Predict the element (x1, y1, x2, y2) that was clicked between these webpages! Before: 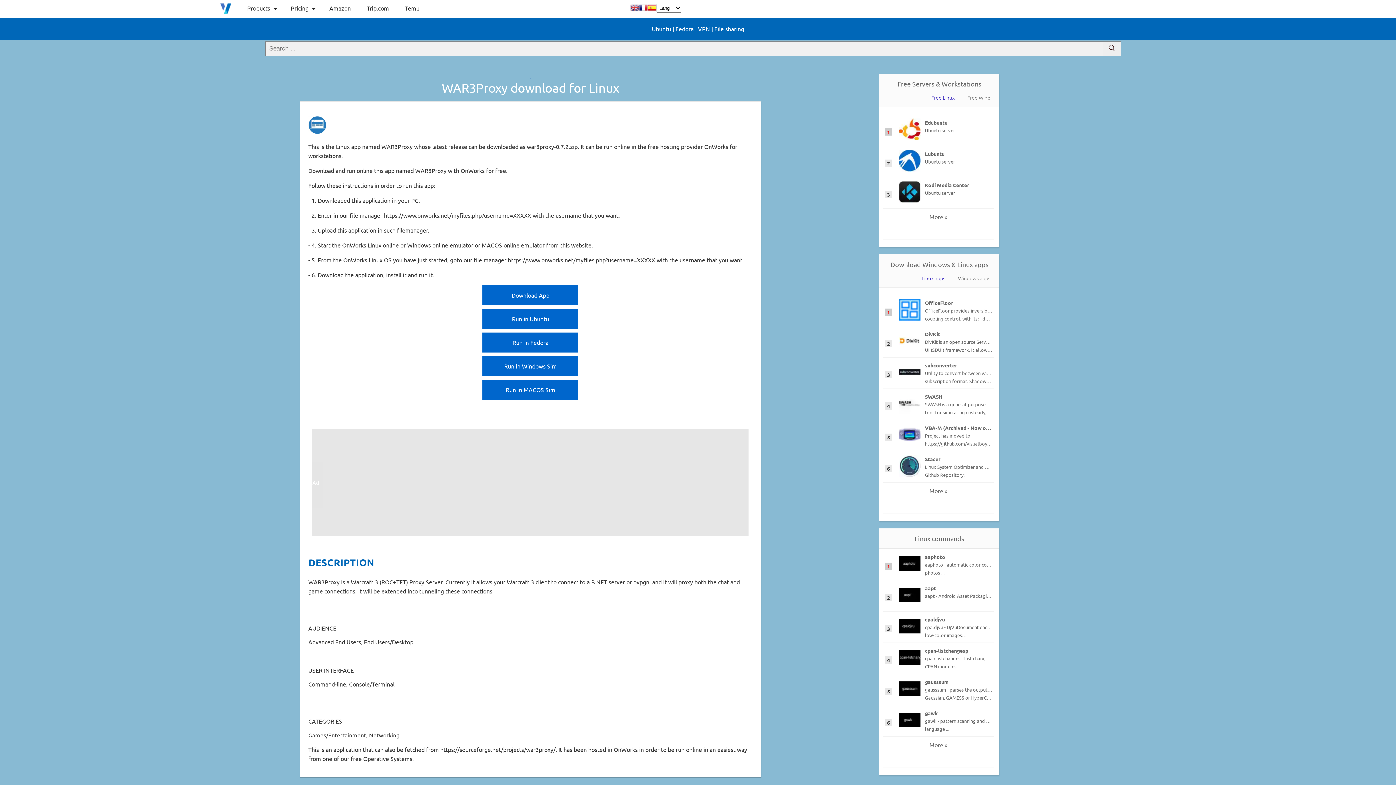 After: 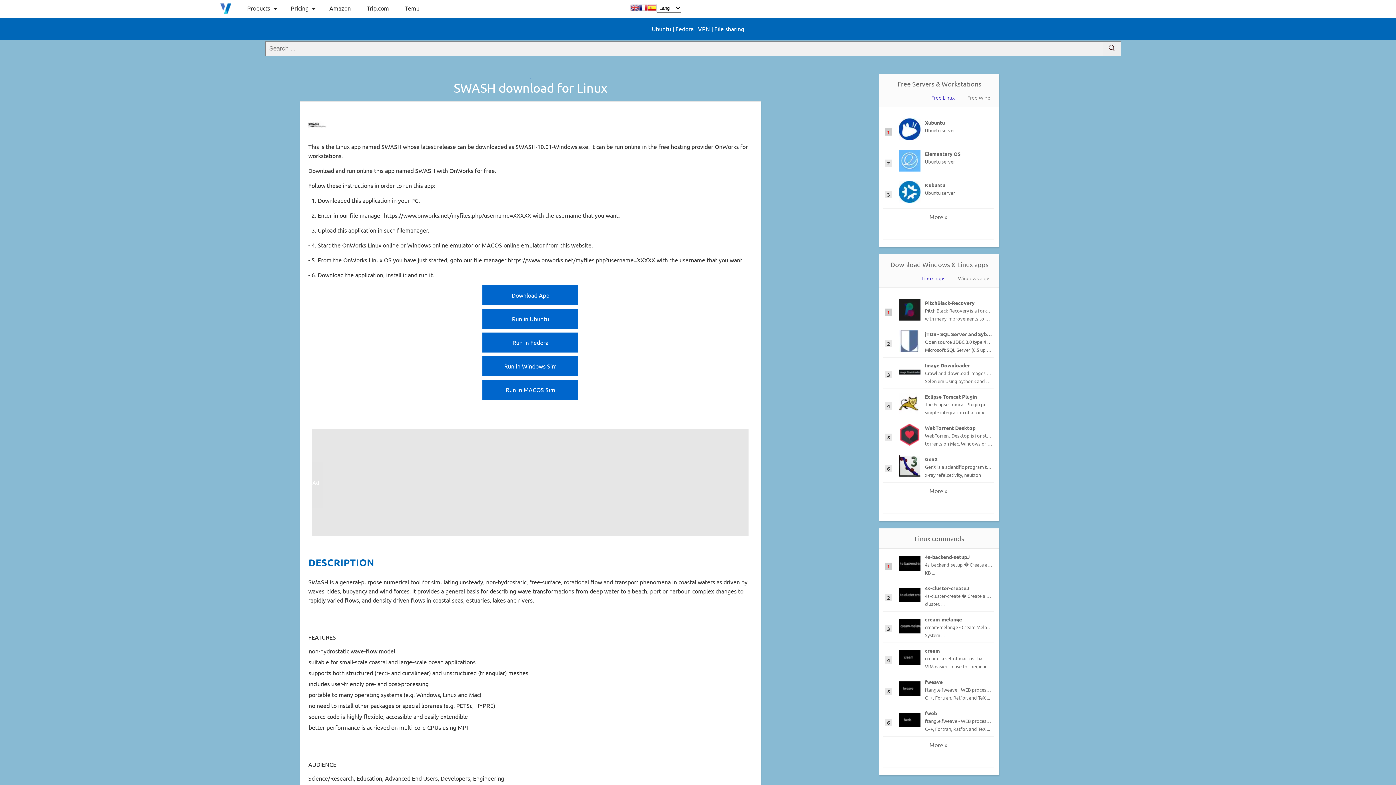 Action: bbox: (925, 392, 992, 400) label: SWASH